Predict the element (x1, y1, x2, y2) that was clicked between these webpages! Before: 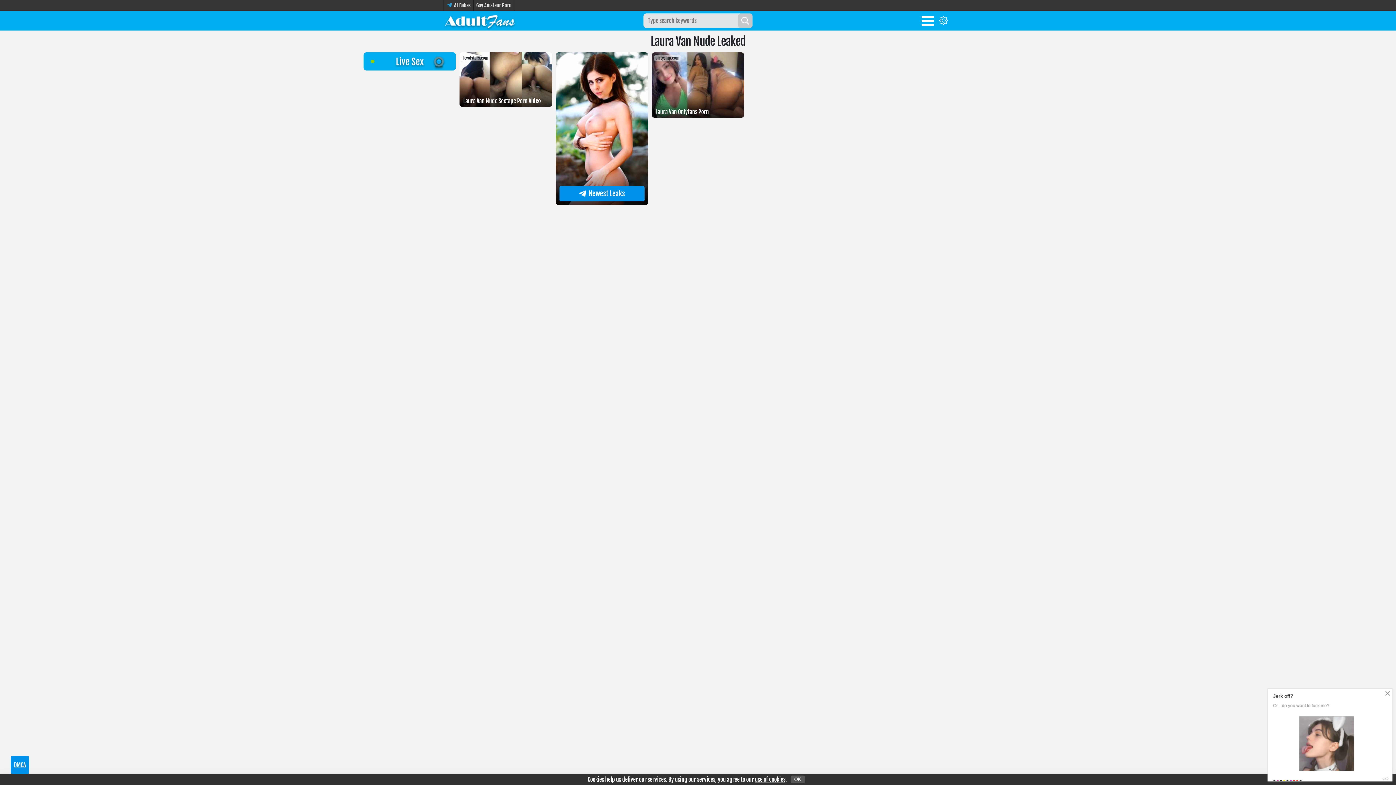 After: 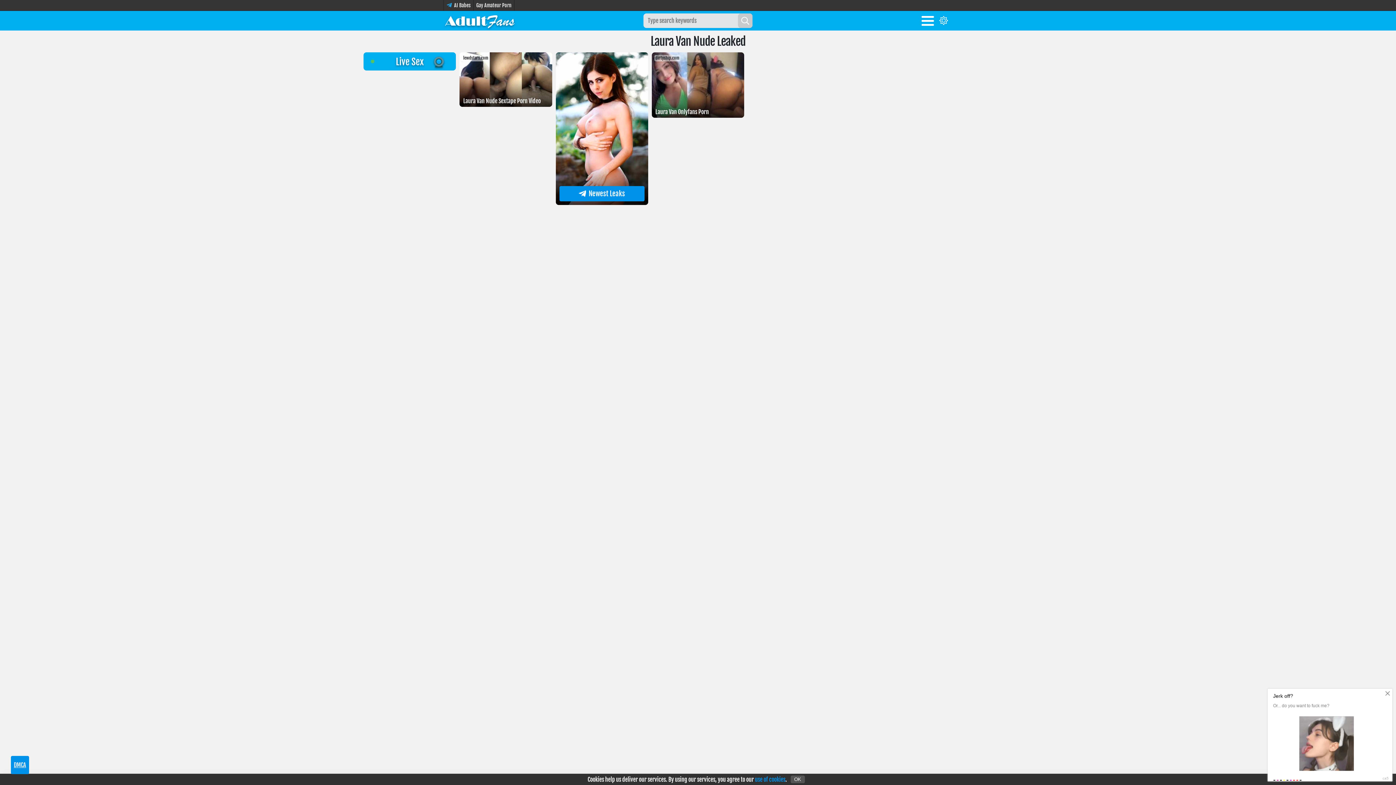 Action: label: use of cookies bbox: (755, 776, 785, 783)